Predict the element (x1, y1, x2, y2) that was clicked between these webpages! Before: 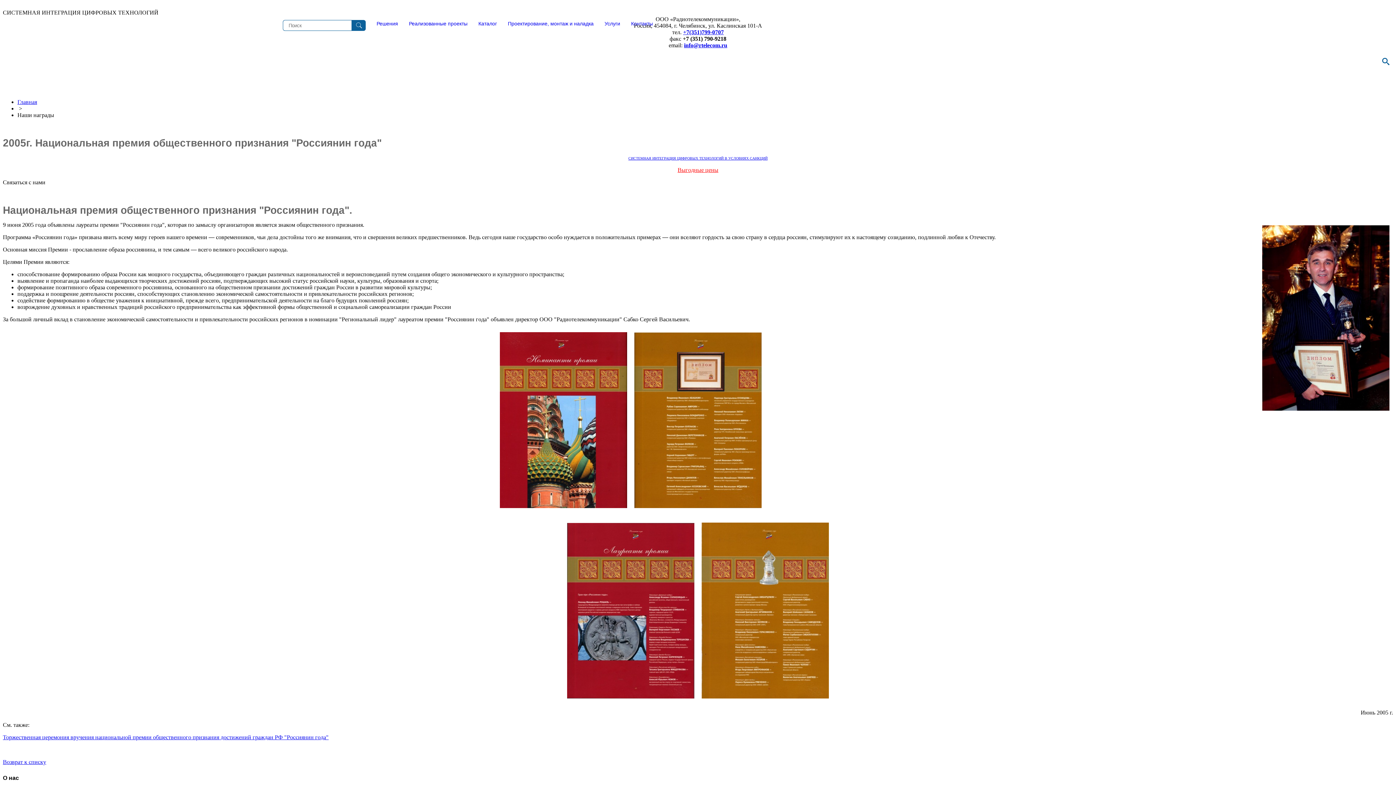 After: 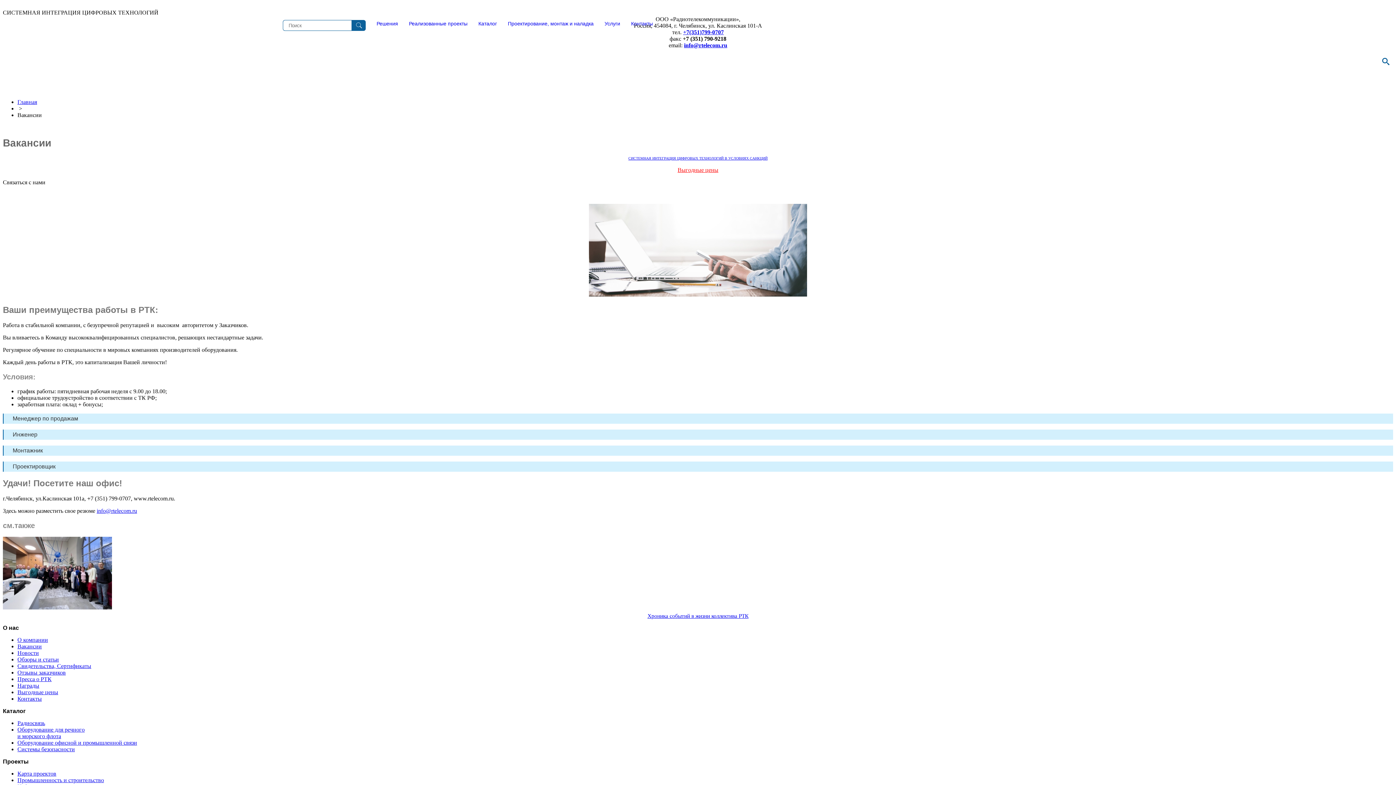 Action: label: Вакансии bbox: (686, 191, 710, 197)